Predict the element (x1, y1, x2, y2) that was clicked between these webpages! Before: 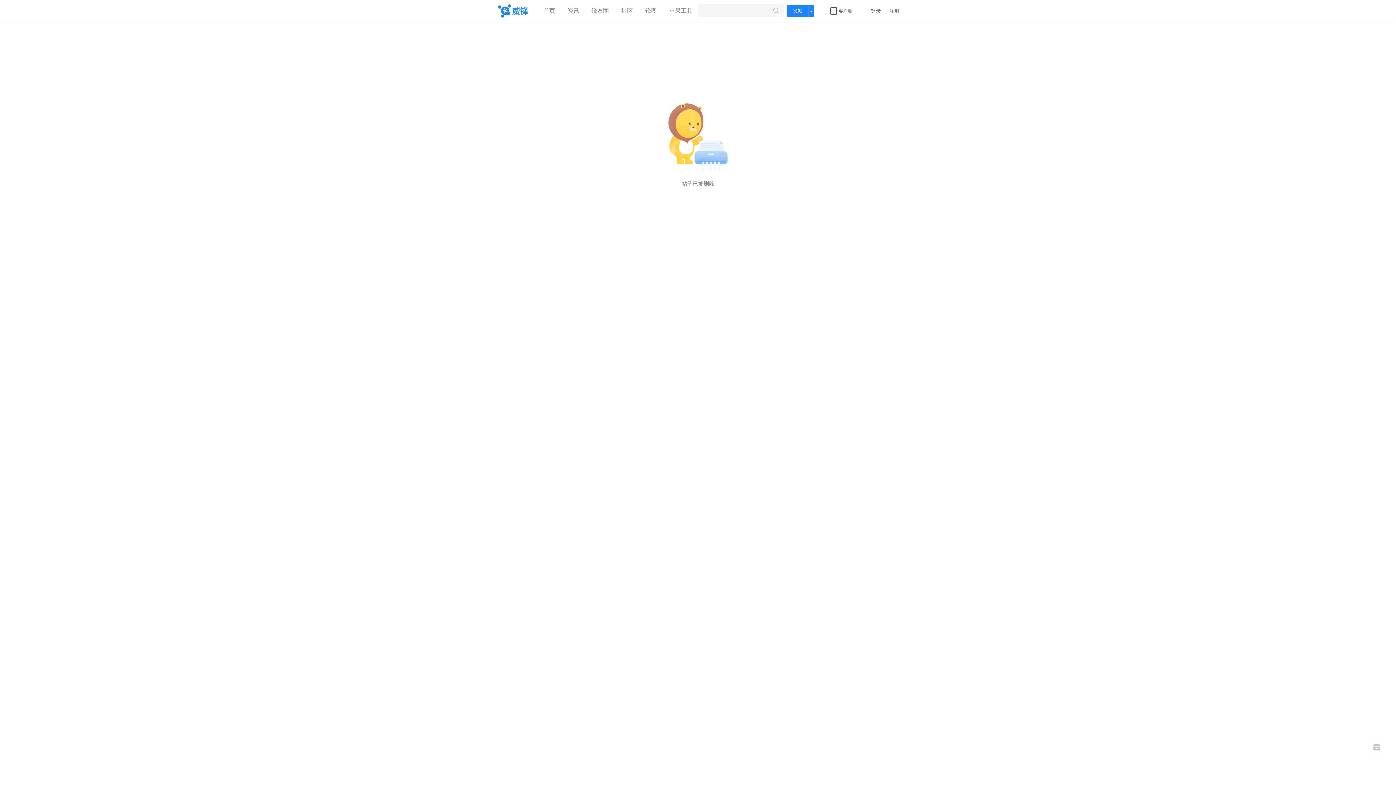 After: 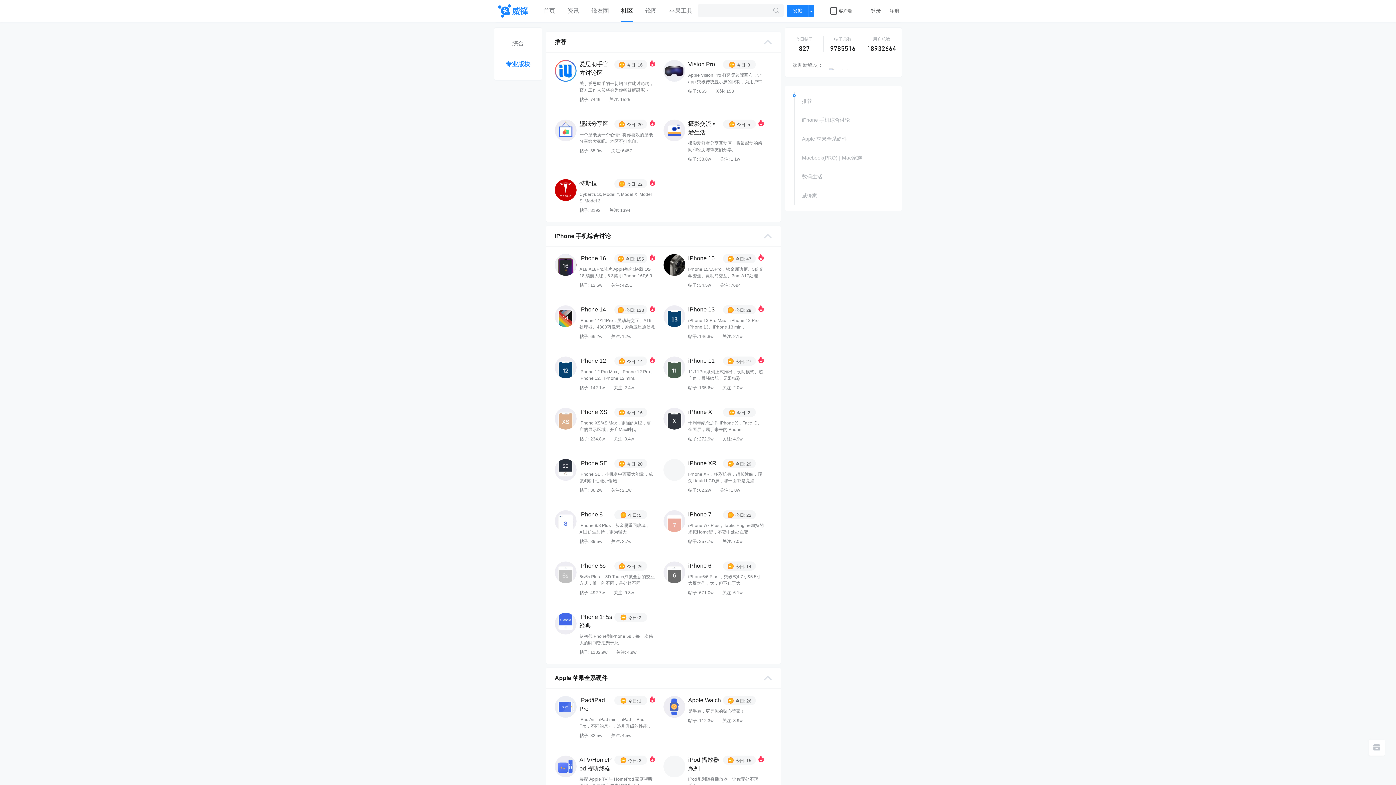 Action: bbox: (621, 0, 633, 21) label: 社区